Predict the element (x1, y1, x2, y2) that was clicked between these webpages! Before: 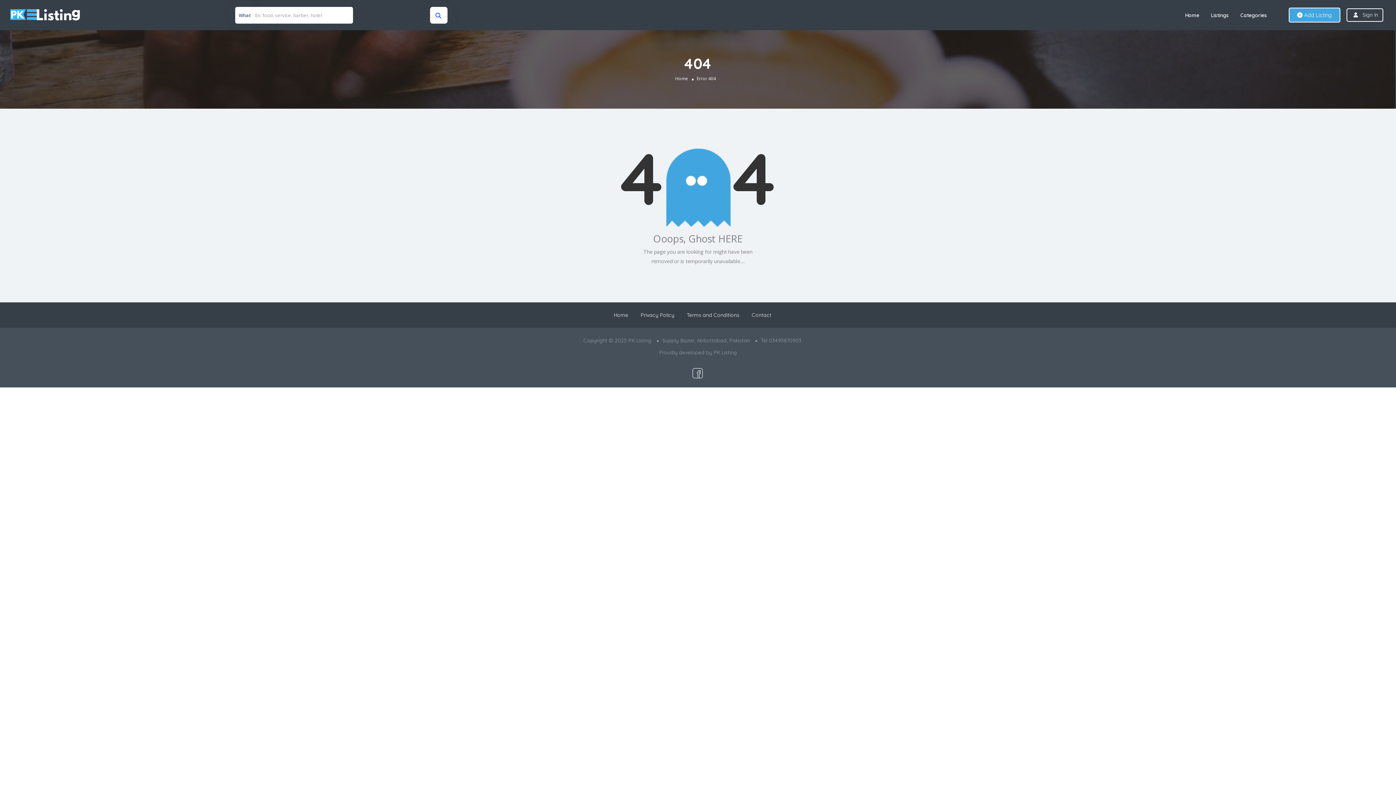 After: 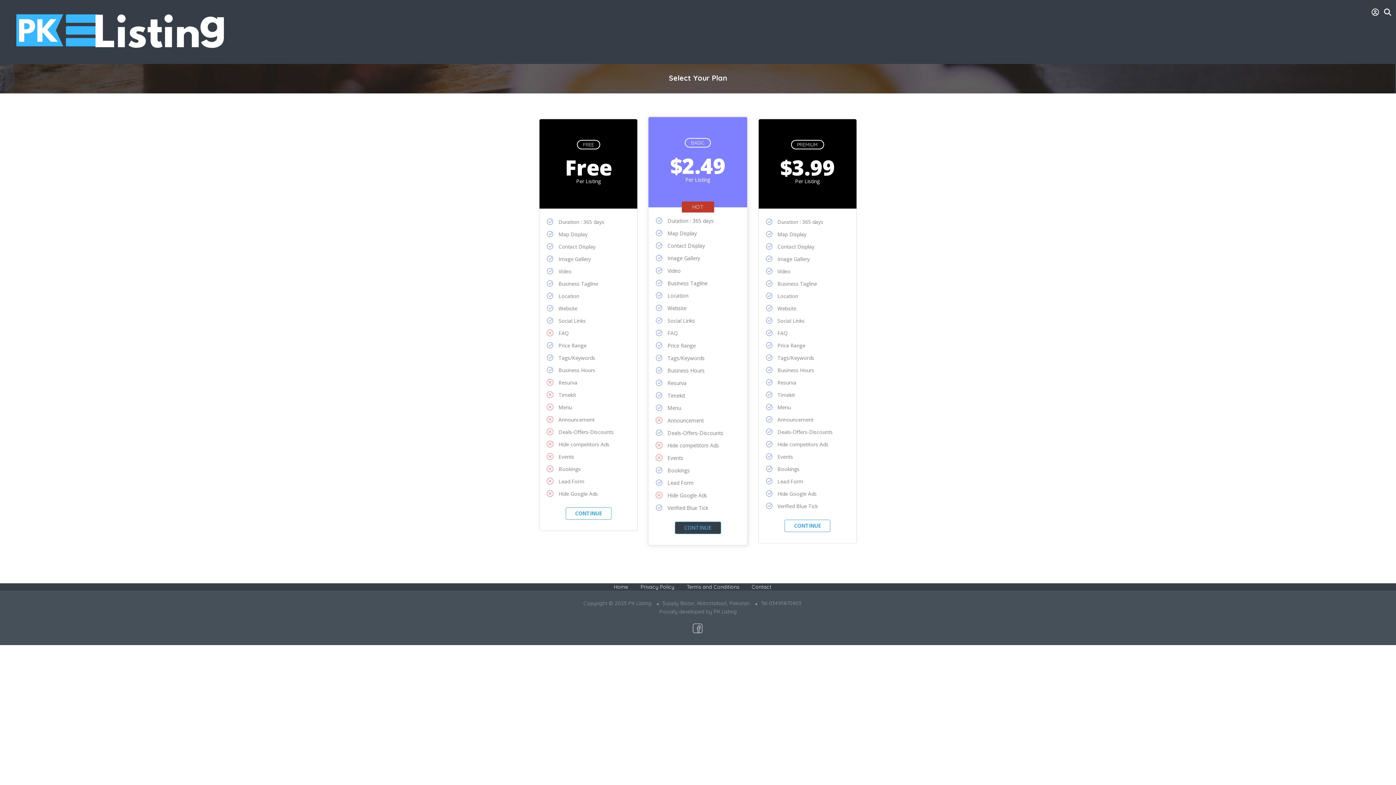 Action: label:  Add Listing bbox: (1289, 7, 1340, 22)